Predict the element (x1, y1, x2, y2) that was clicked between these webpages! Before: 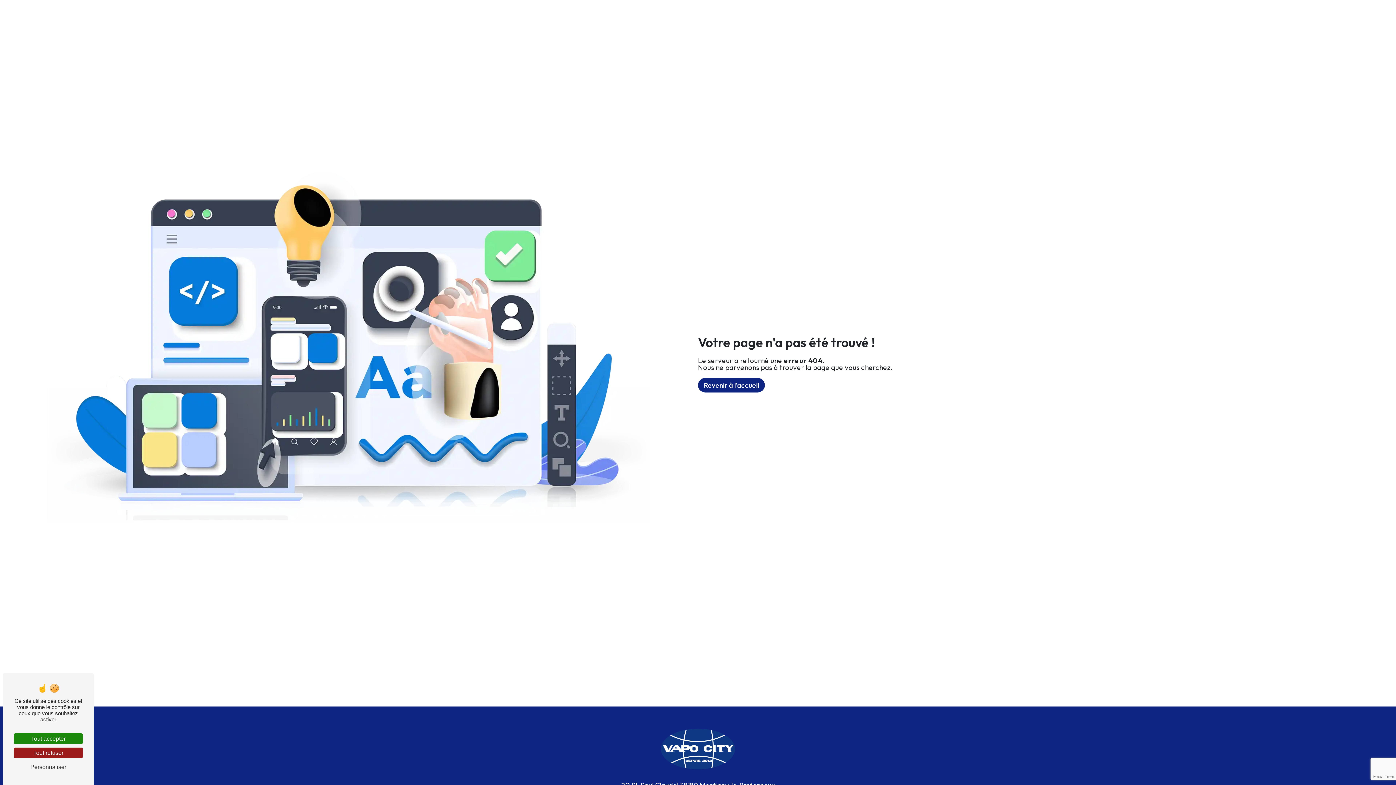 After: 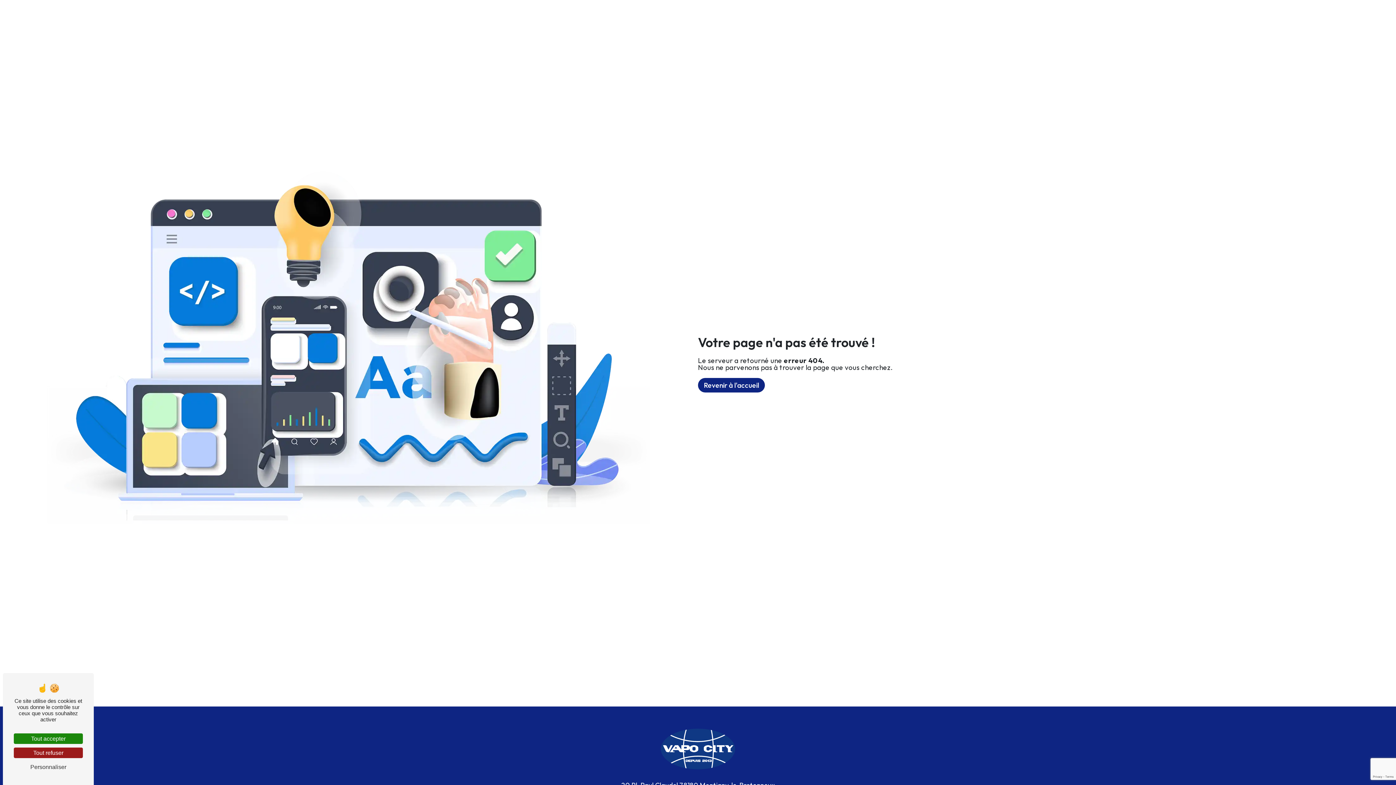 Action: bbox: (633, 10, 671, 22) label: LE MAGASIN